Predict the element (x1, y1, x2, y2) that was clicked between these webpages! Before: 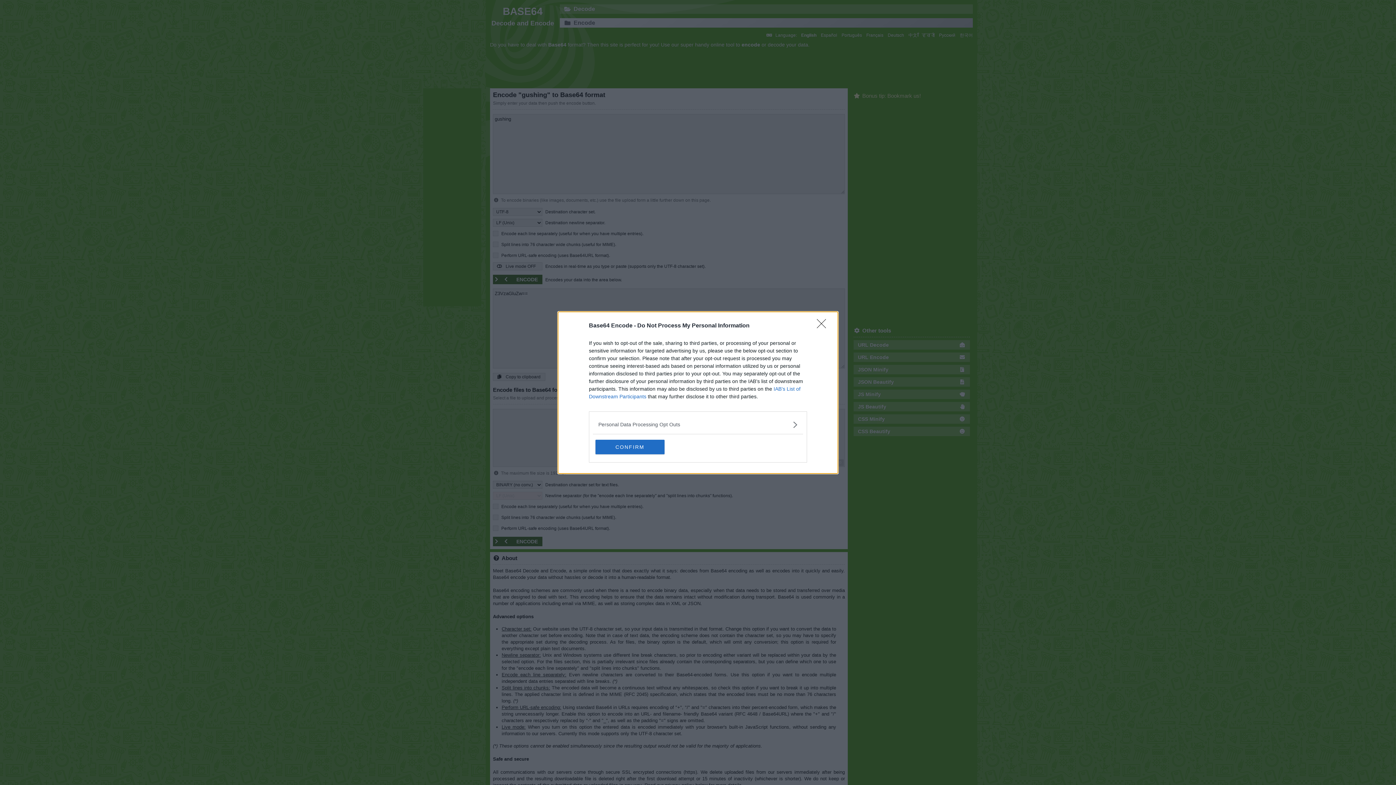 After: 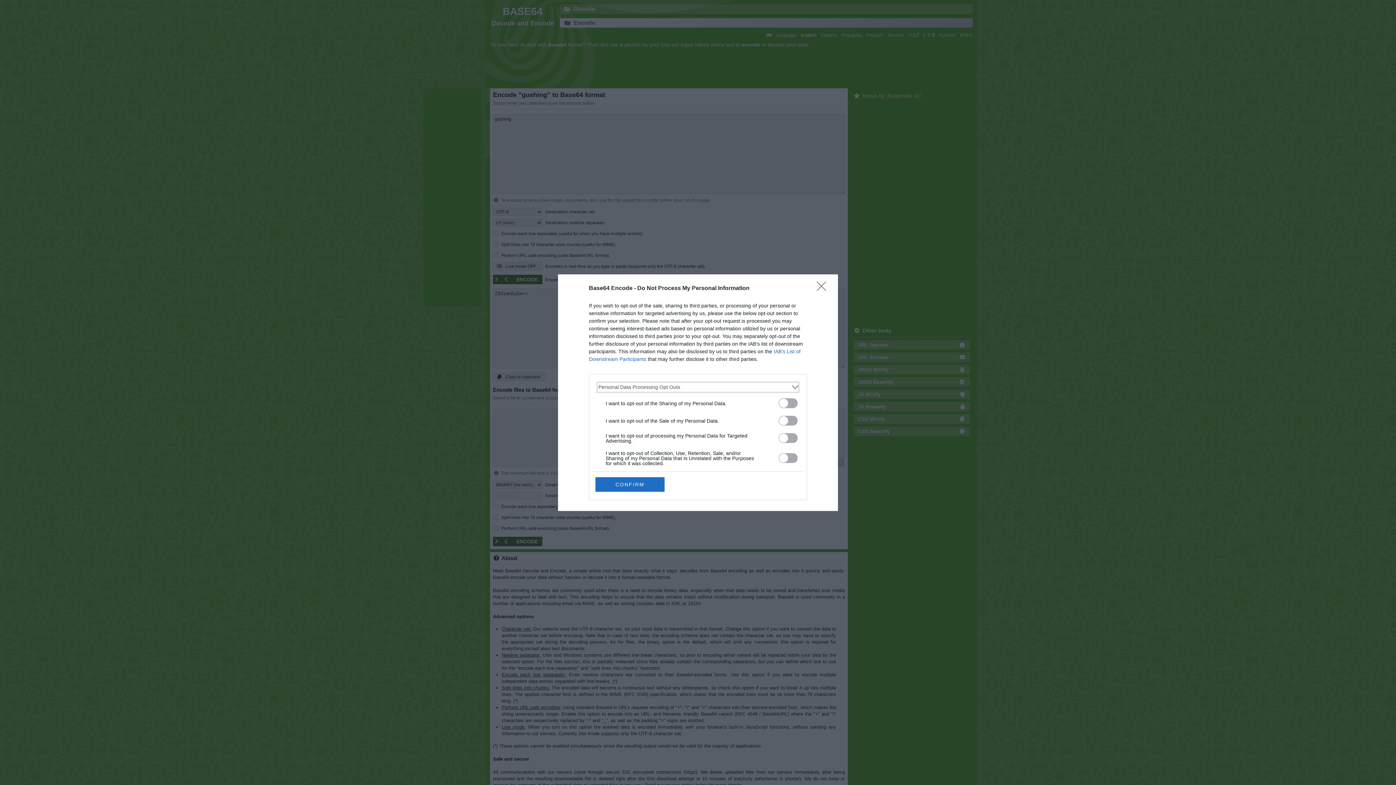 Action: bbox: (598, 420, 797, 428) label: Opt-Outs